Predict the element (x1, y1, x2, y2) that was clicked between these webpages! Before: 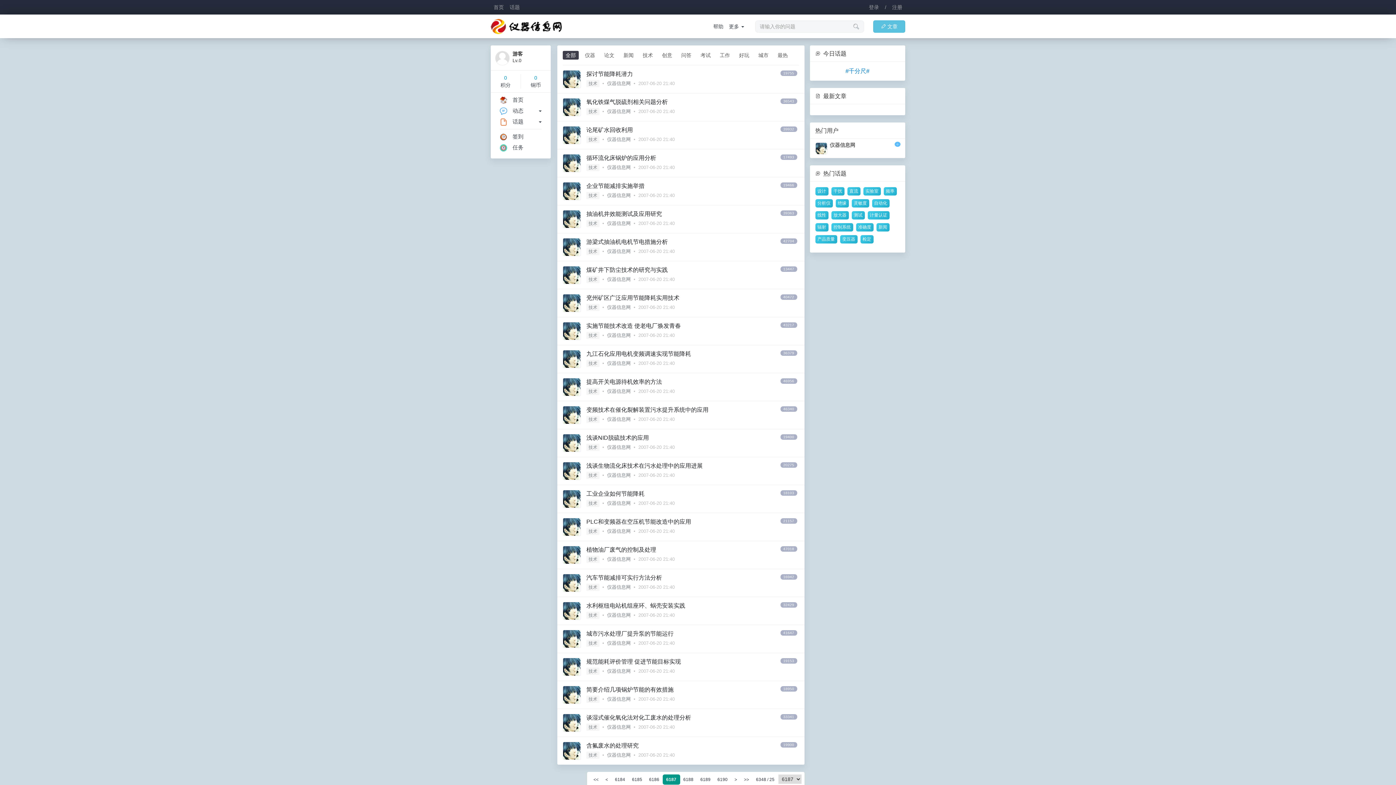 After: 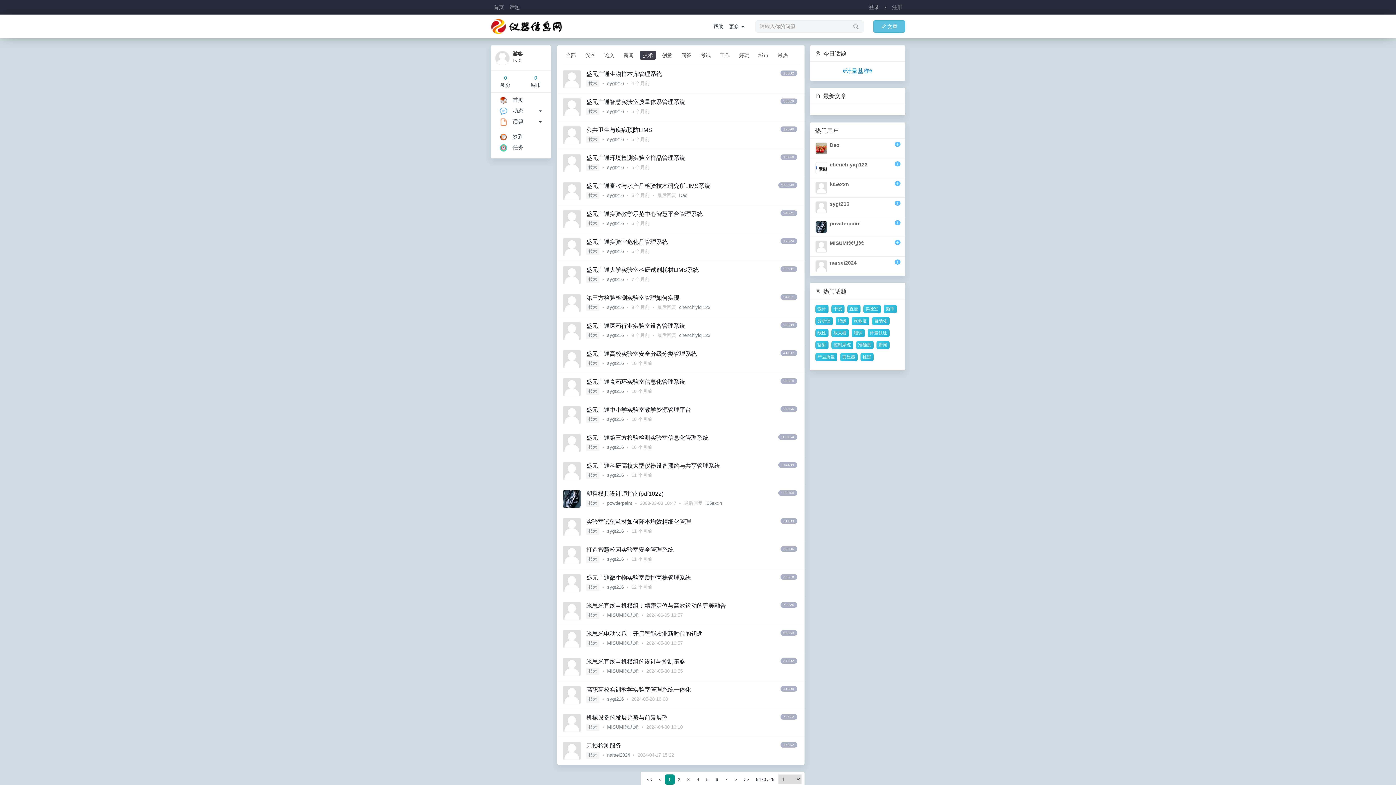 Action: label: 技术 bbox: (586, 612, 599, 619)